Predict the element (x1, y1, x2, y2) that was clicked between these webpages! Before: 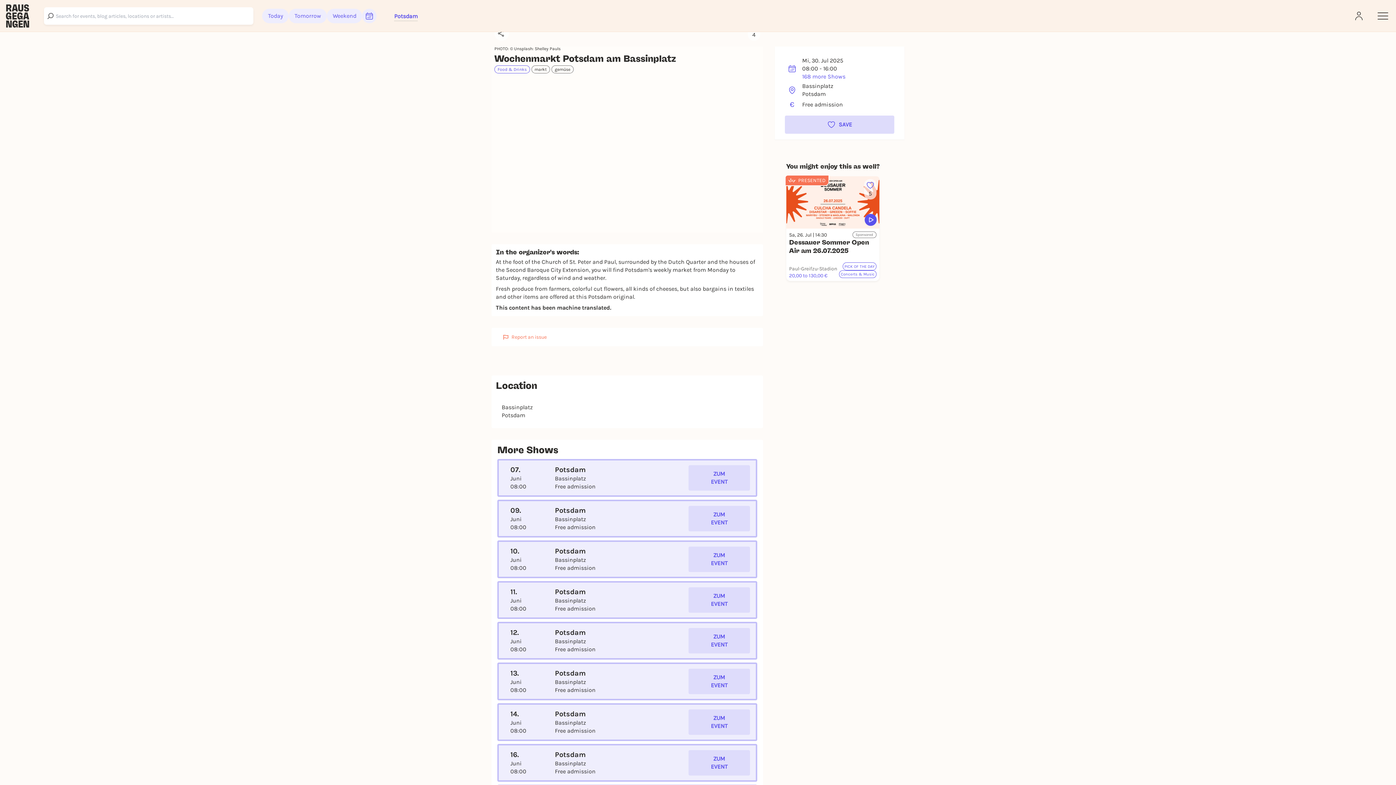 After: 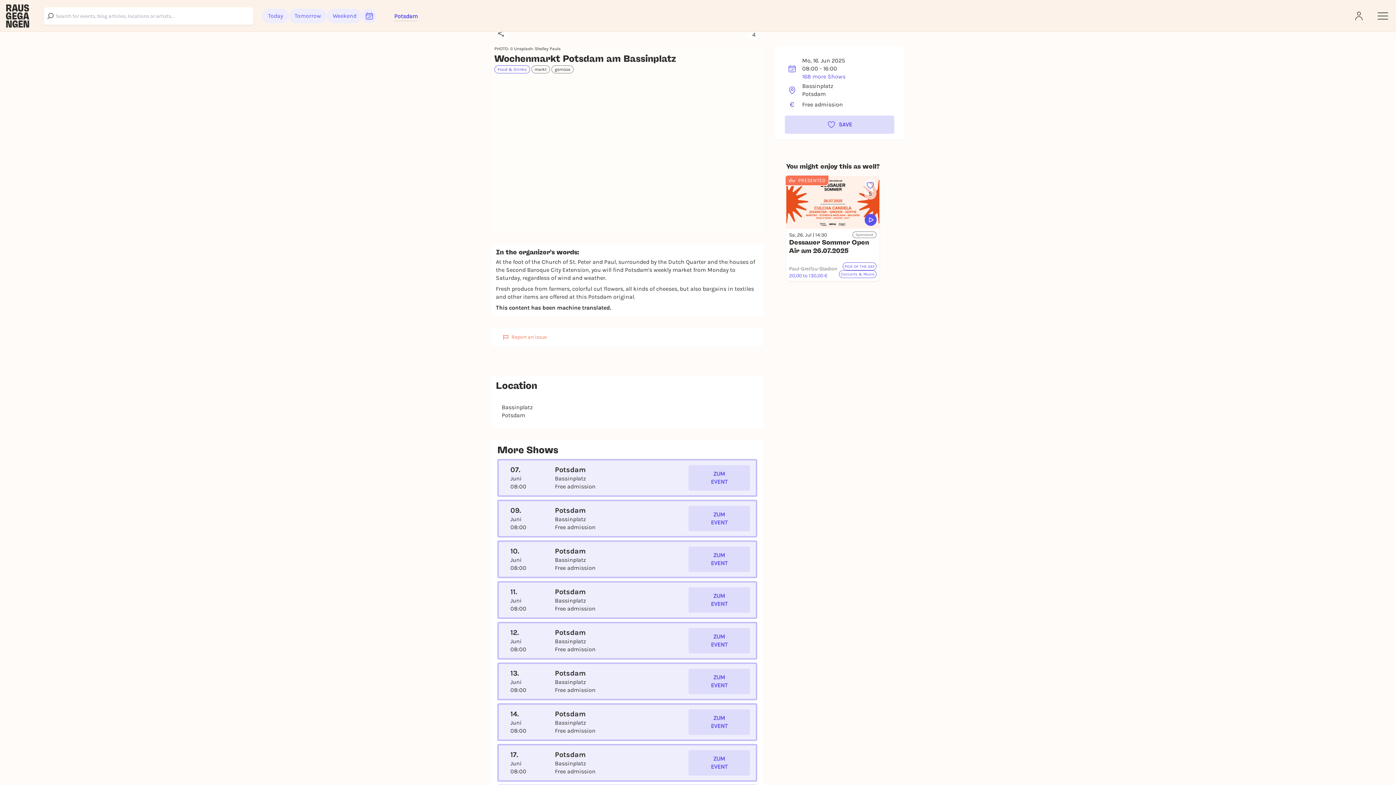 Action: bbox: (504, 750, 532, 776) label: 16.
Juni
08:00